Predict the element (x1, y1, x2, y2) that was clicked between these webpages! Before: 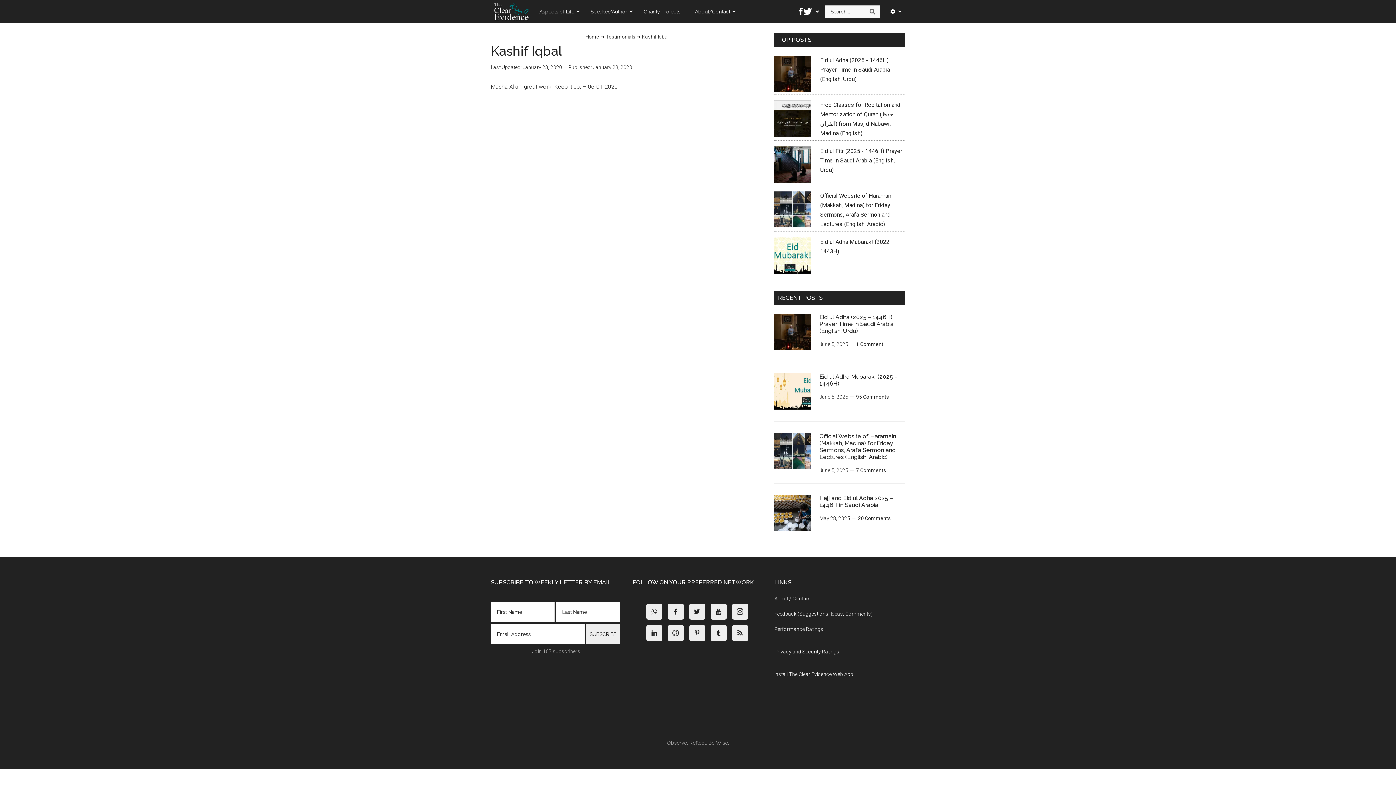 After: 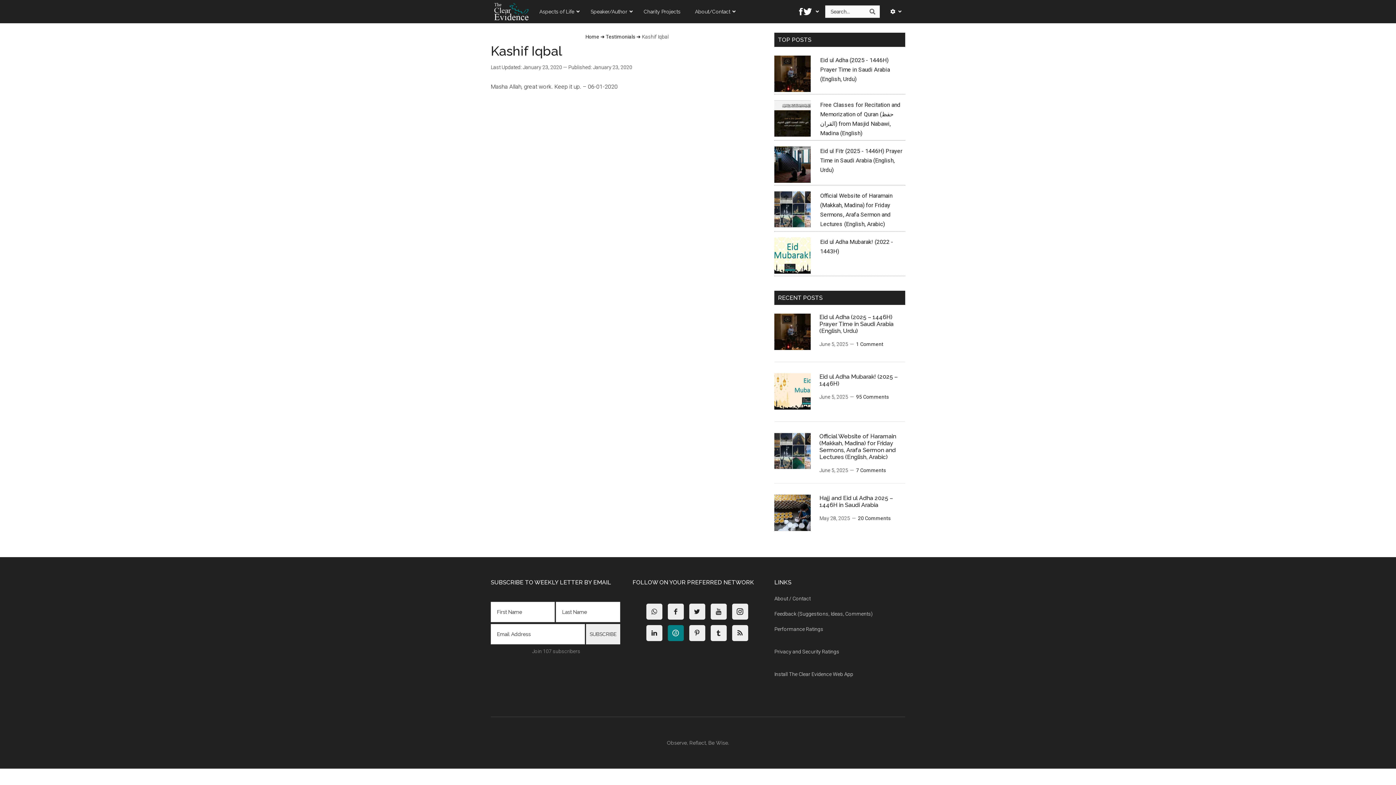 Action: bbox: (667, 625, 685, 641)